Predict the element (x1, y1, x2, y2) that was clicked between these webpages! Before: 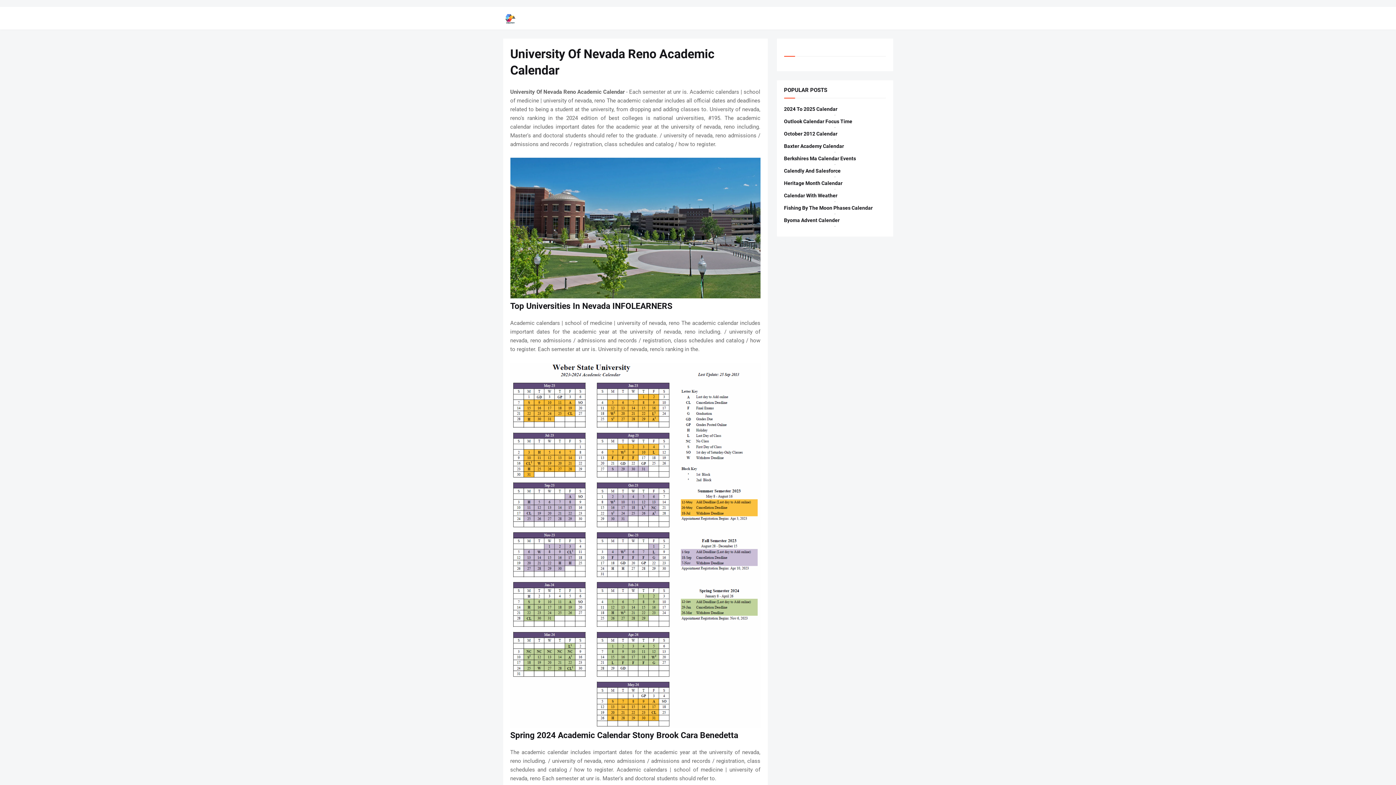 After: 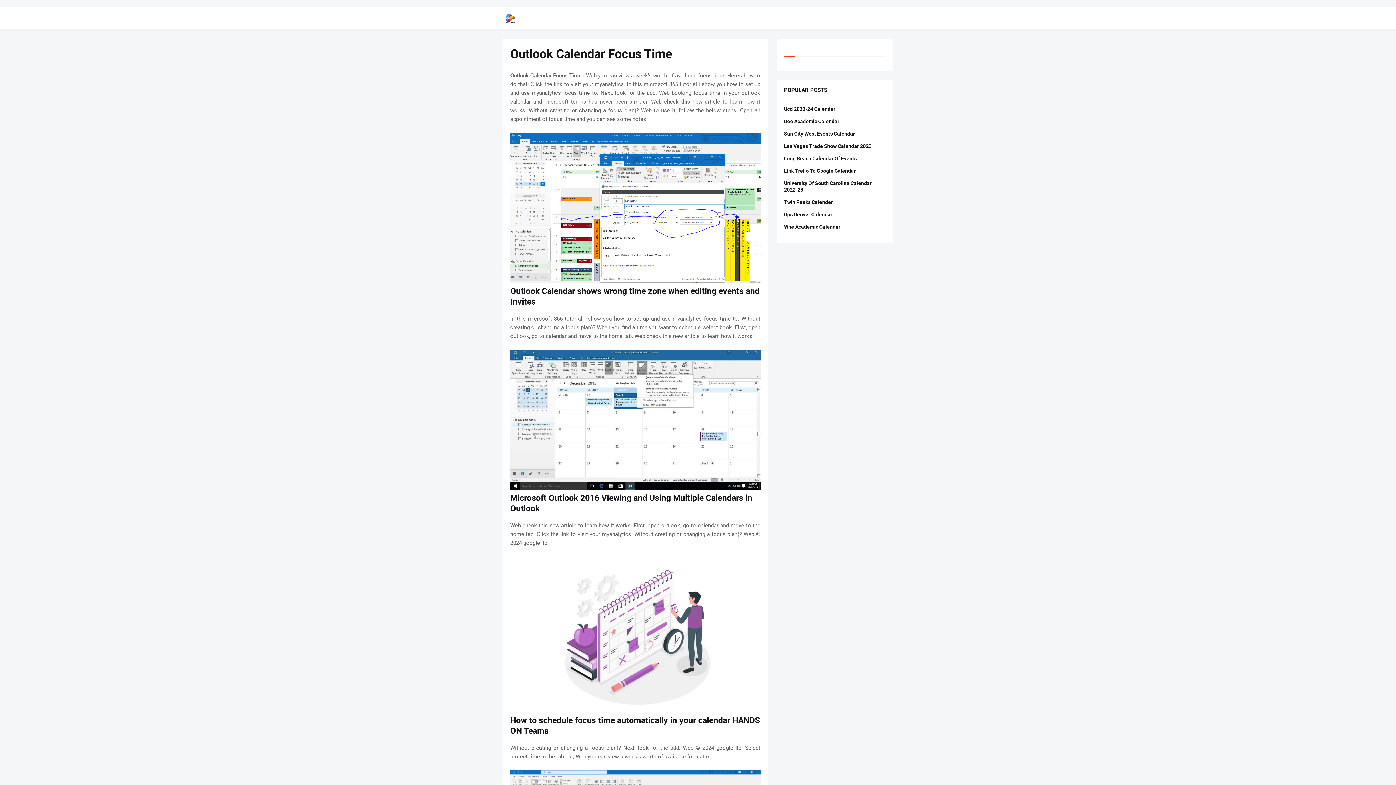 Action: bbox: (784, 118, 886, 124) label: Outlook Calendar Focus Time